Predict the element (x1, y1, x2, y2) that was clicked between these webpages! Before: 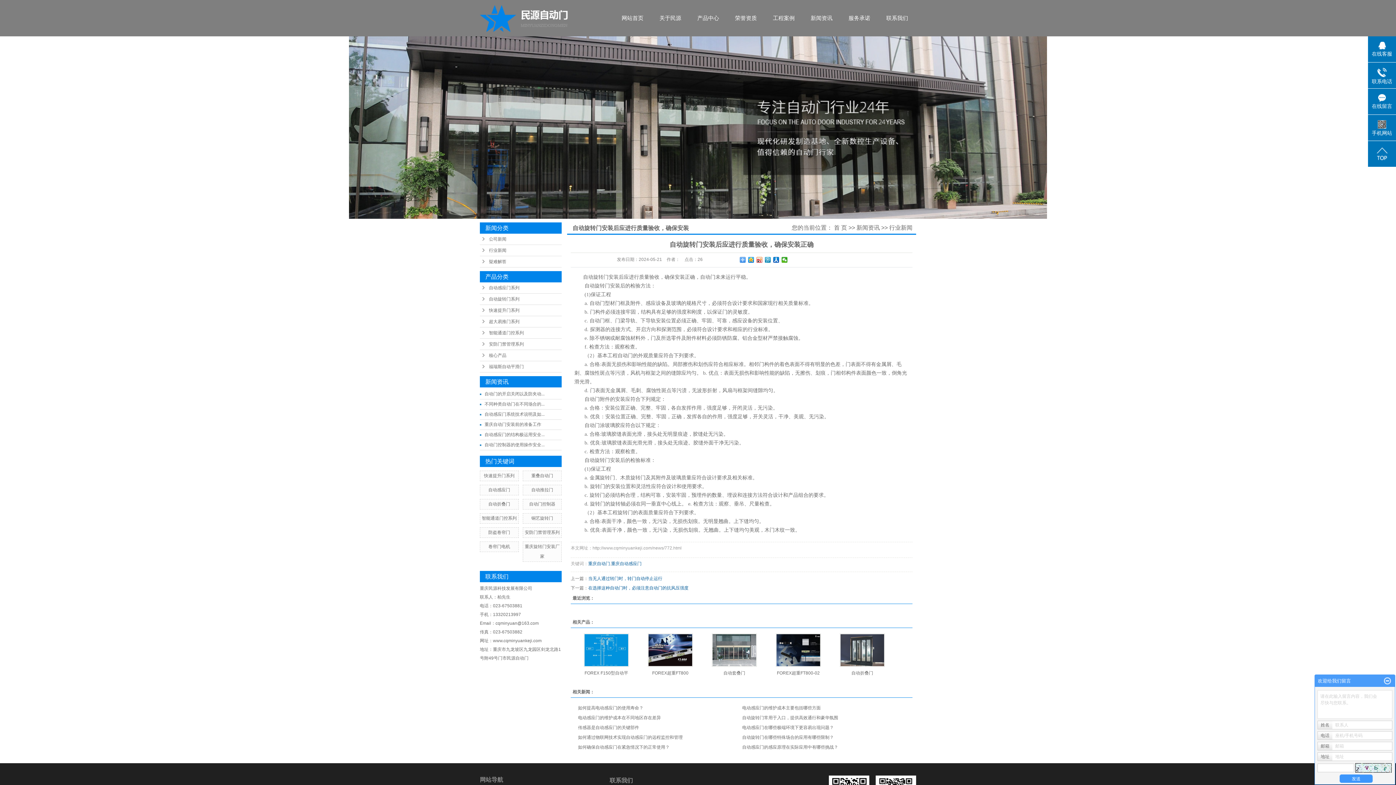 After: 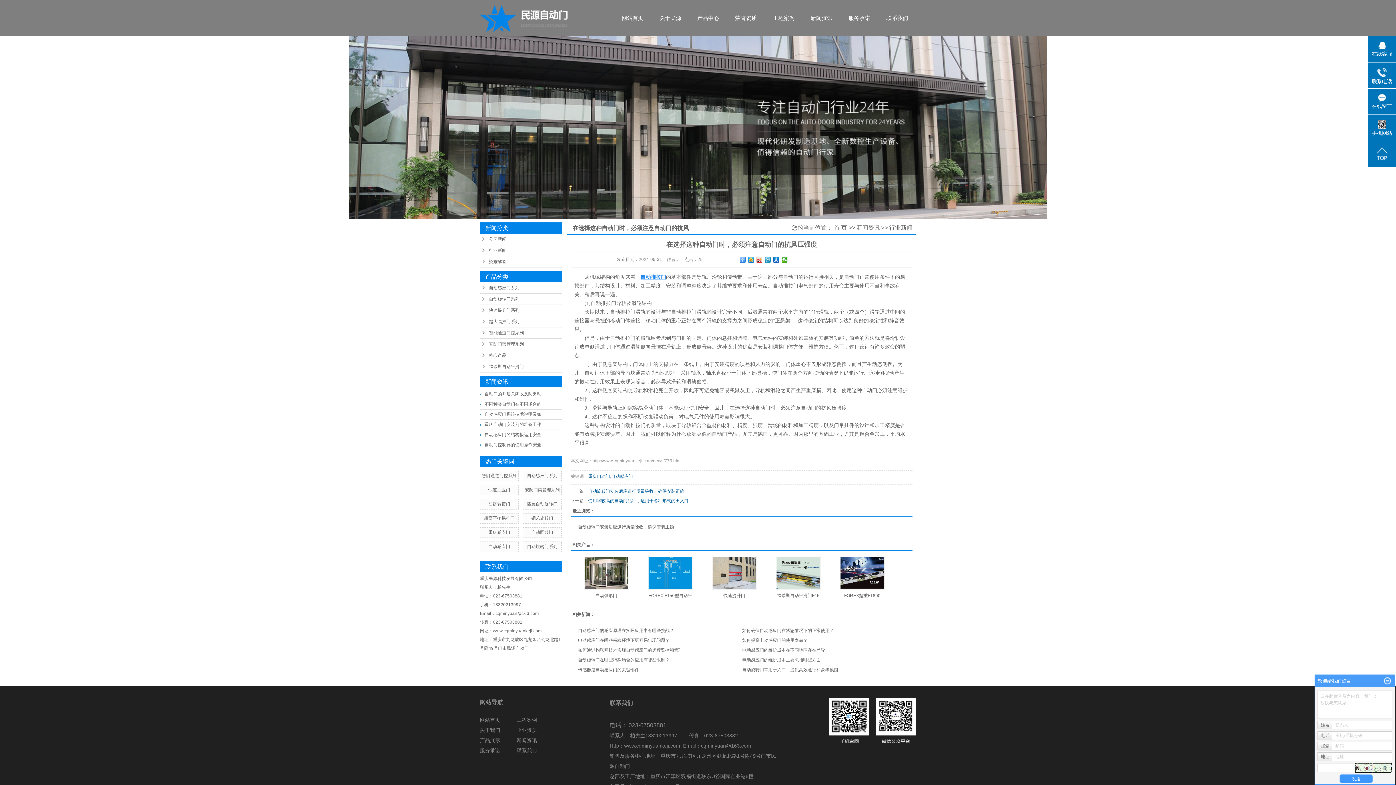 Action: bbox: (588, 585, 688, 590) label: 在选择这种自动门时，必须注意自动门的抗风压强度